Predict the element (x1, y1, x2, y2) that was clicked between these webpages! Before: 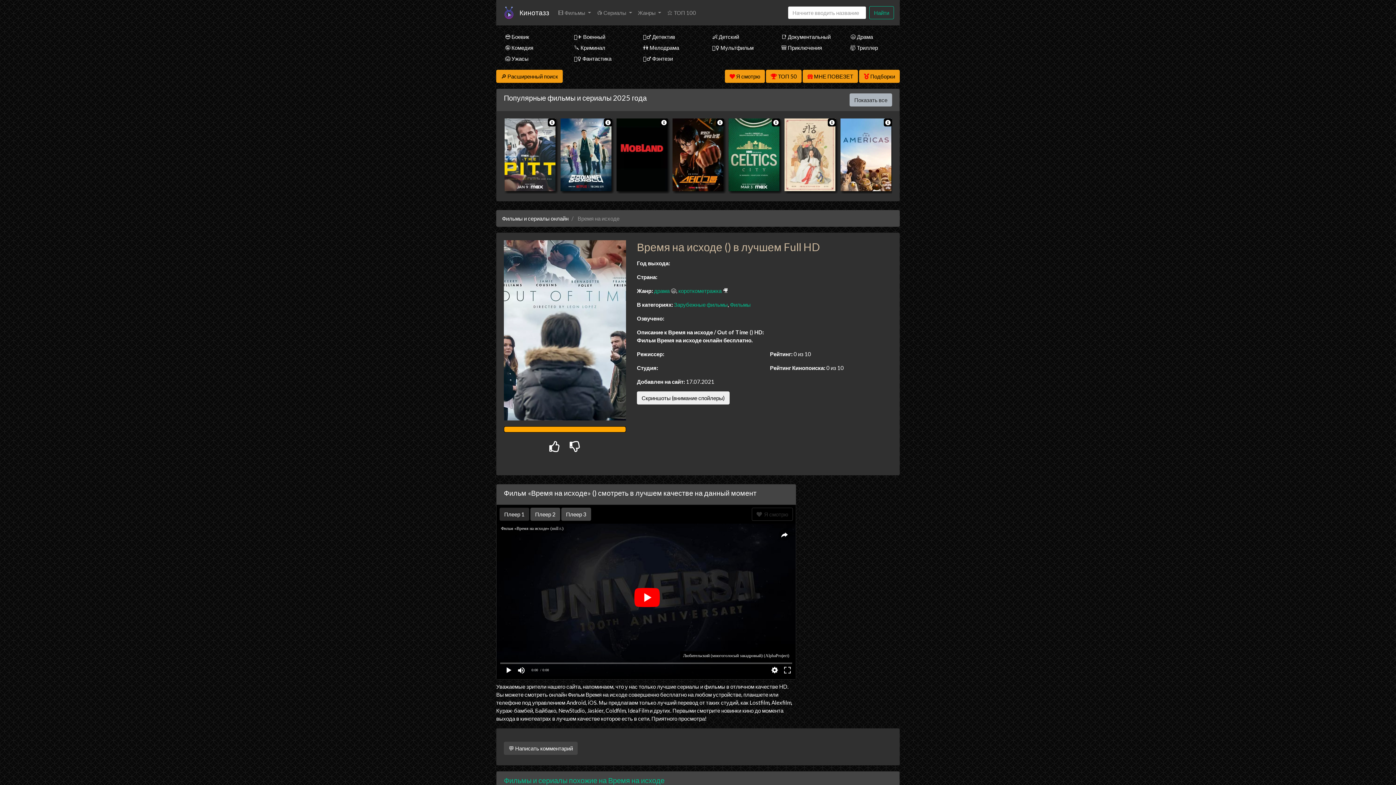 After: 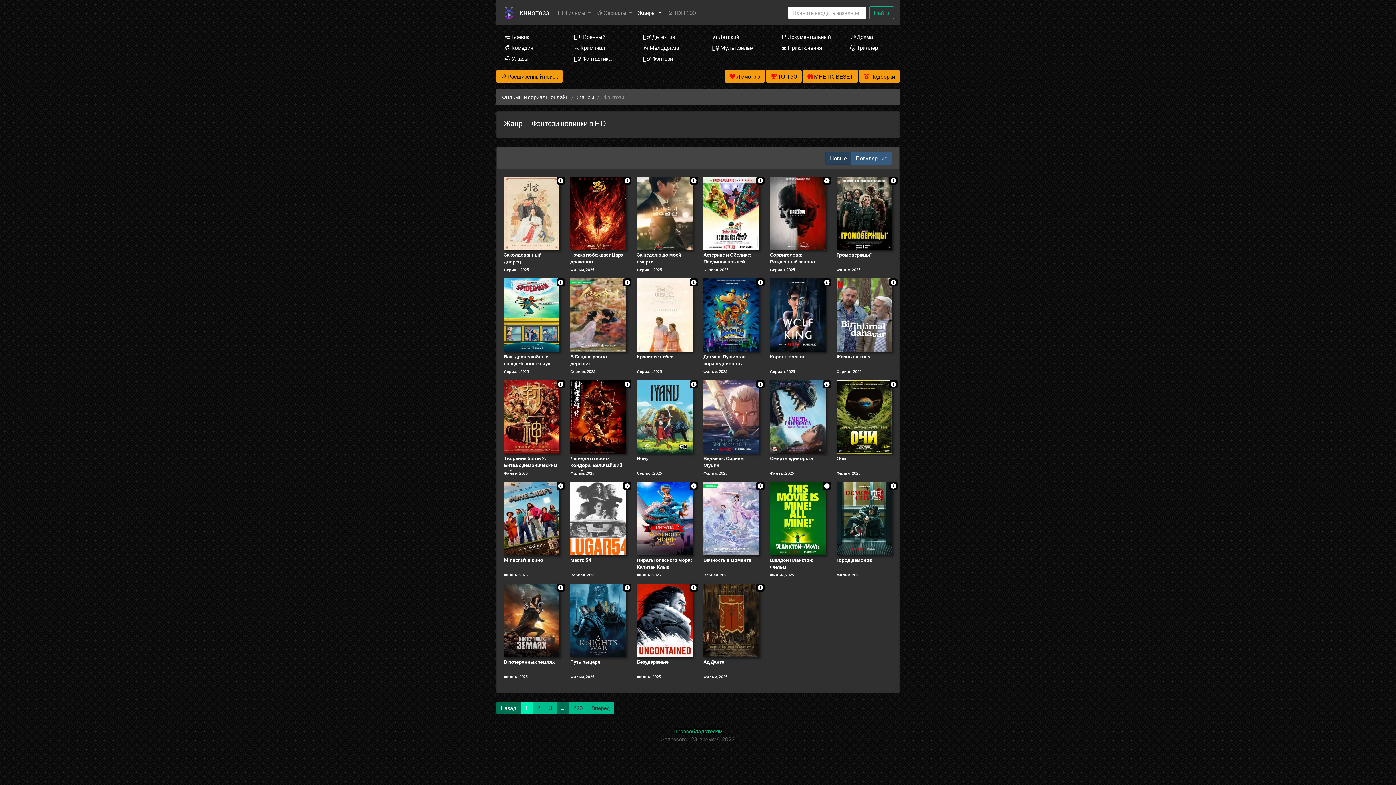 Action: bbox: (634, 53, 692, 64) label: 🧝‍♂️ Фэнтези